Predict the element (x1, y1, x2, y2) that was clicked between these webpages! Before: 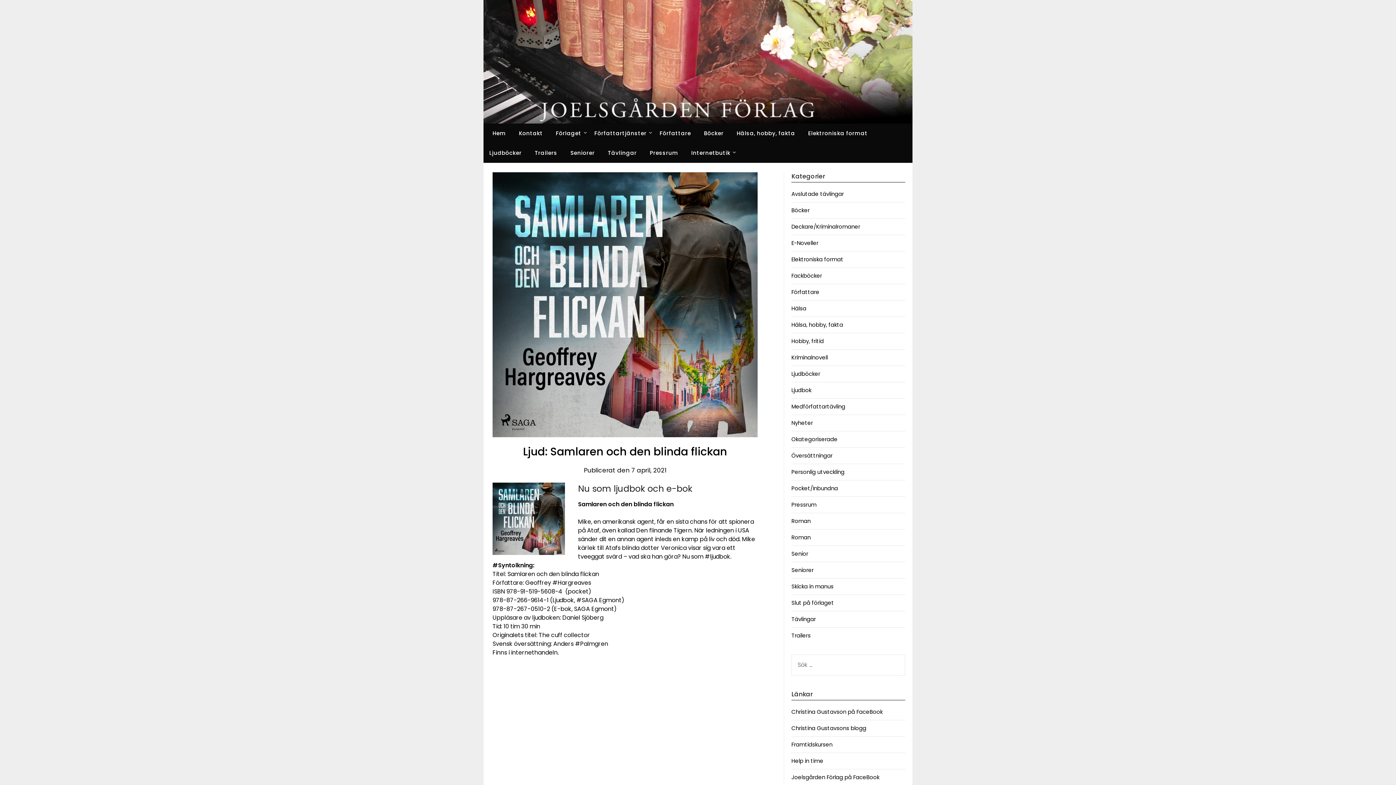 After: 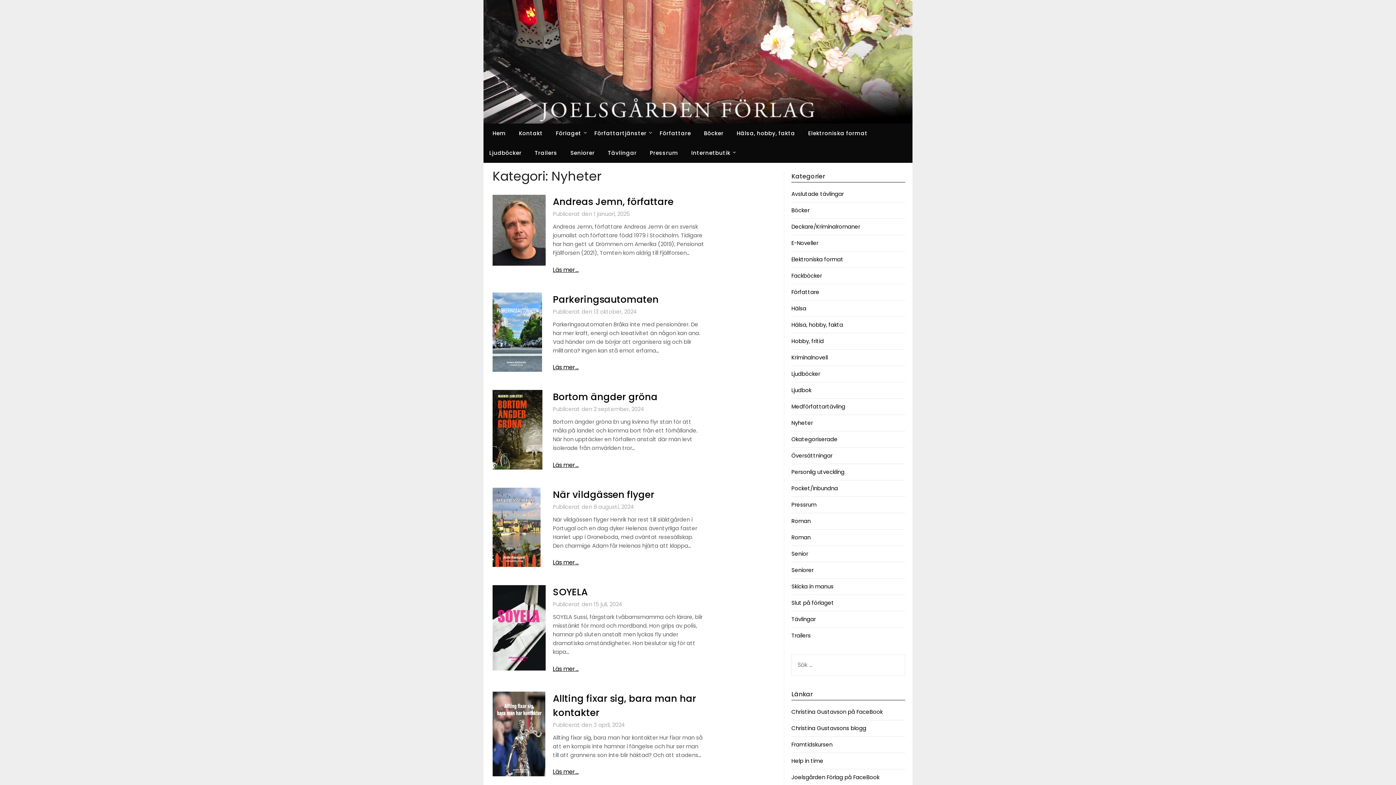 Action: bbox: (791, 419, 813, 426) label: Nyheter